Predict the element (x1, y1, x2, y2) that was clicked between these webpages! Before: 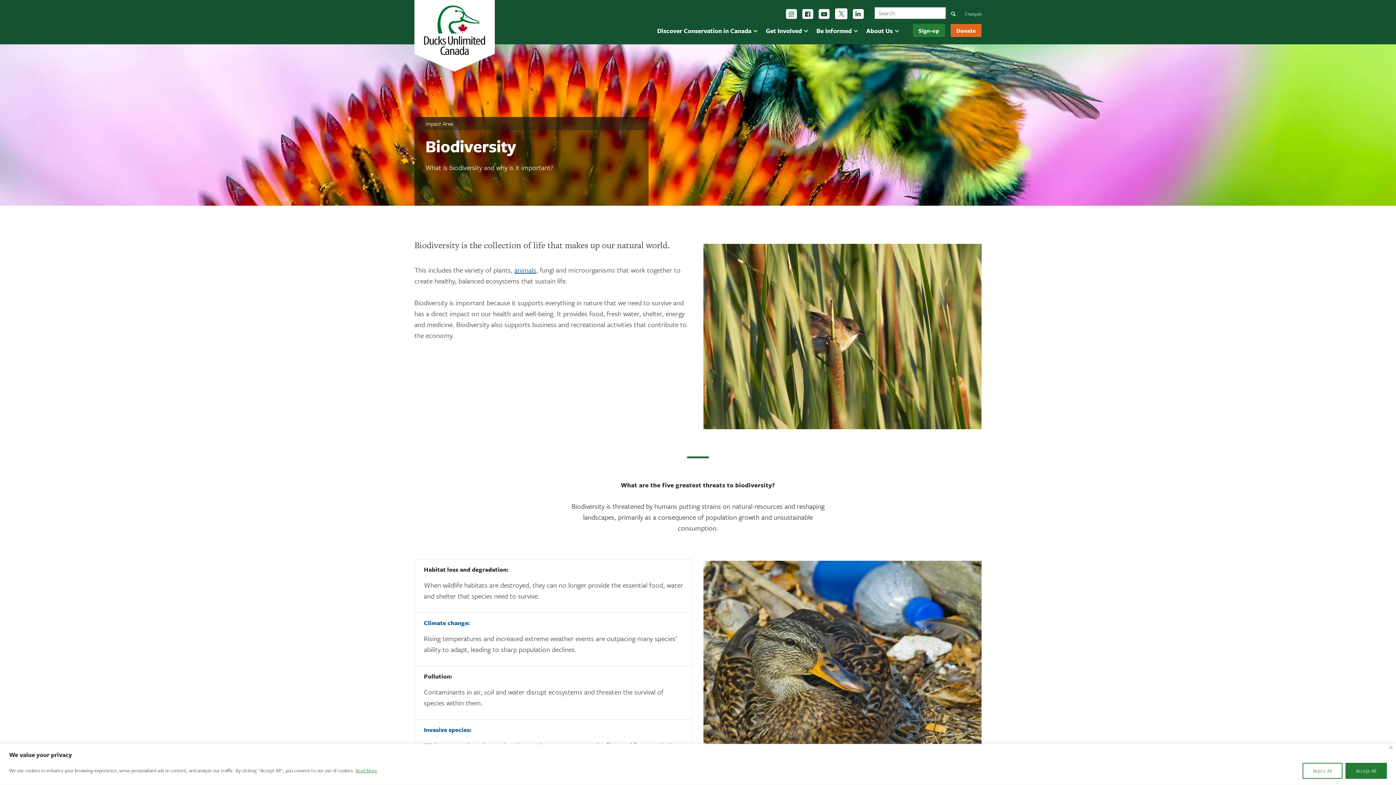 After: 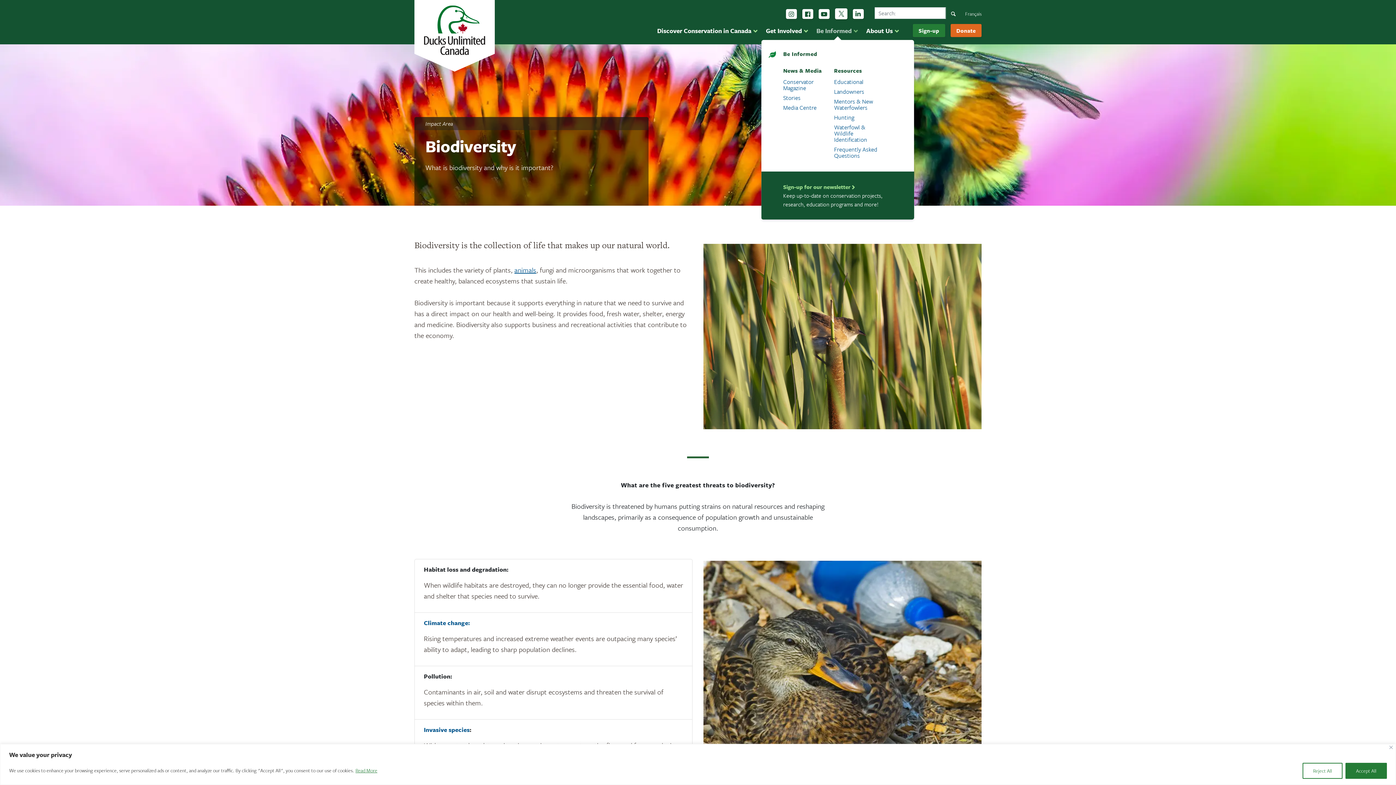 Action: label: Be Informed bbox: (816, 25, 859, 35)